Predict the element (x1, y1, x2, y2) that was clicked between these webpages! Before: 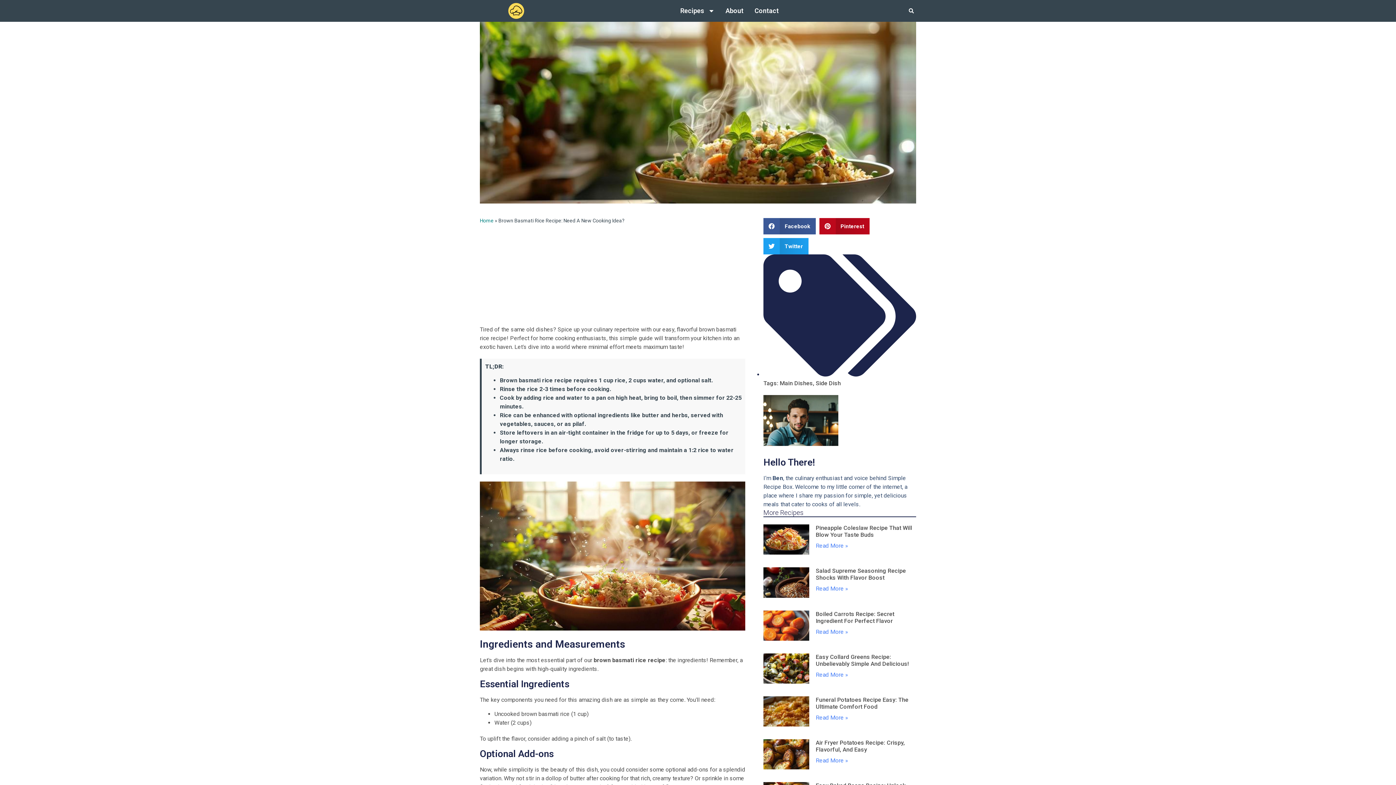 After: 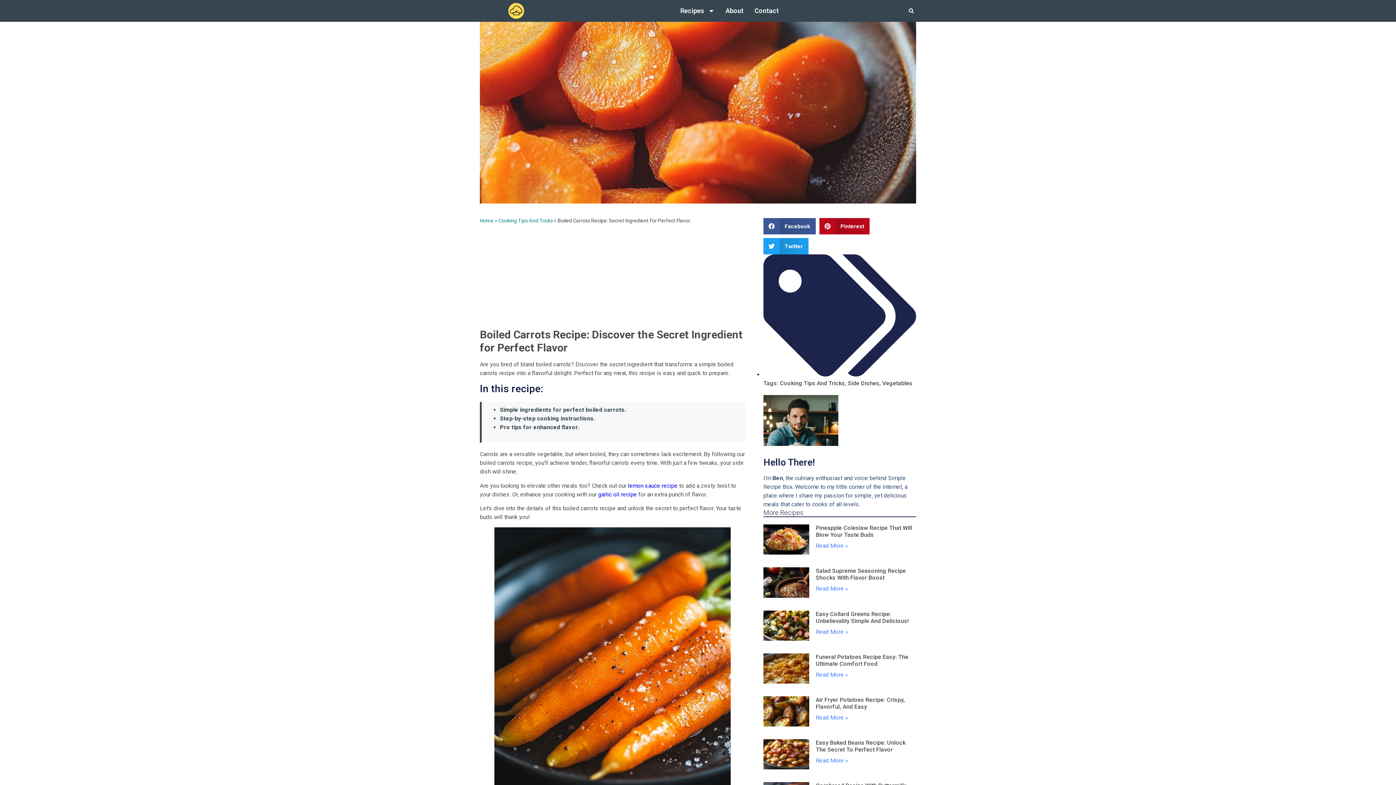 Action: bbox: (816, 628, 848, 635) label: Read more about Boiled Carrots Recipe: Secret Ingredient for Perfect Flavor